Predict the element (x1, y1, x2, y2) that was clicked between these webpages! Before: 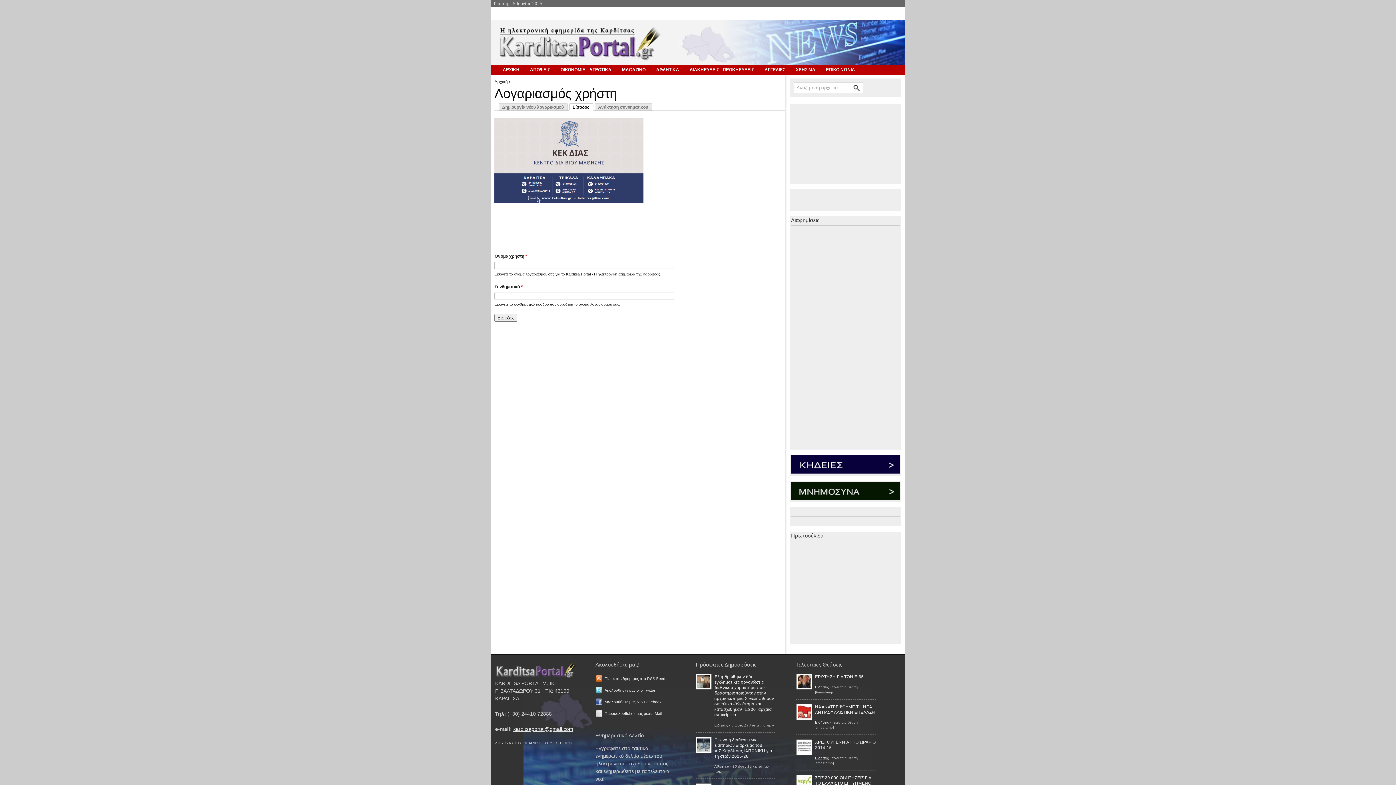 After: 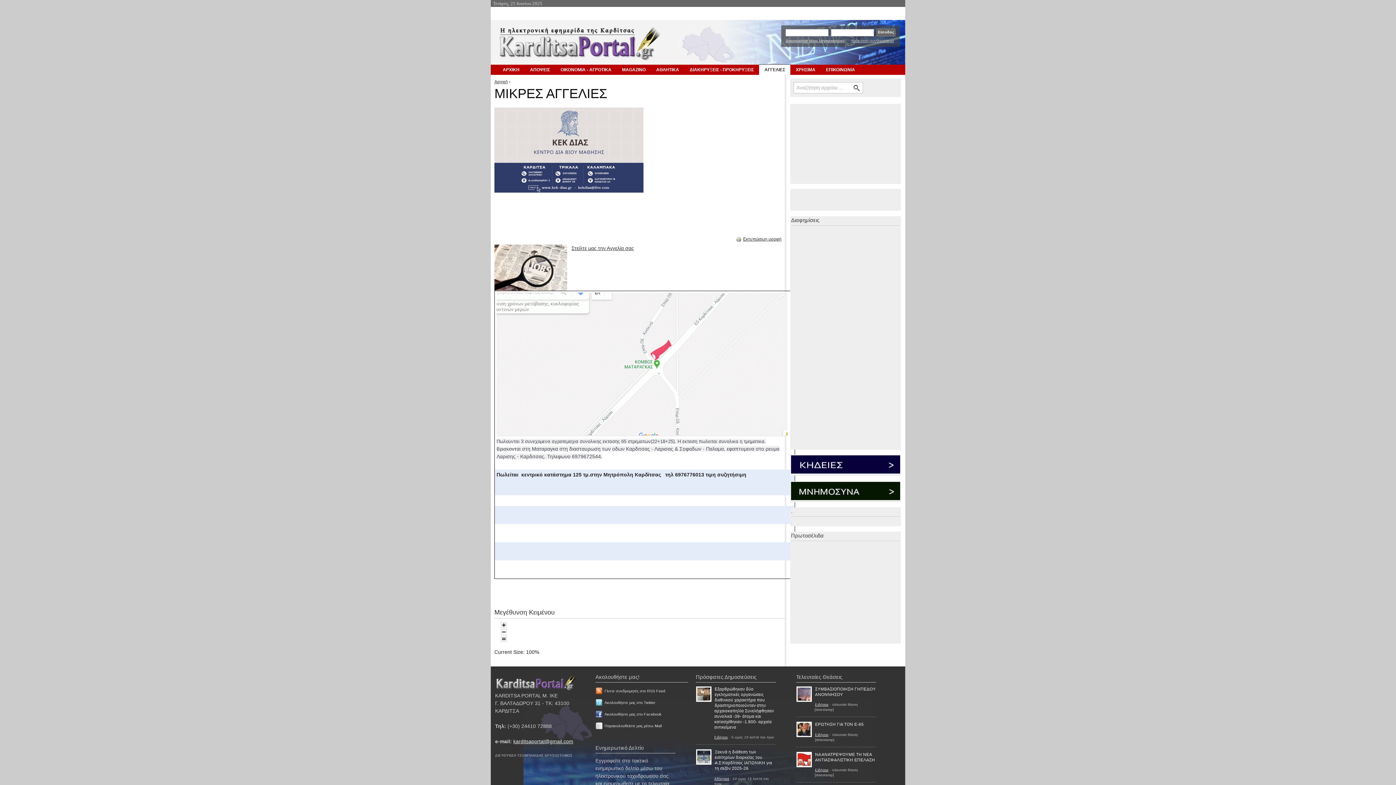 Action: label: ΑΓΓΕΛΙΕΣ bbox: (759, 64, 790, 74)